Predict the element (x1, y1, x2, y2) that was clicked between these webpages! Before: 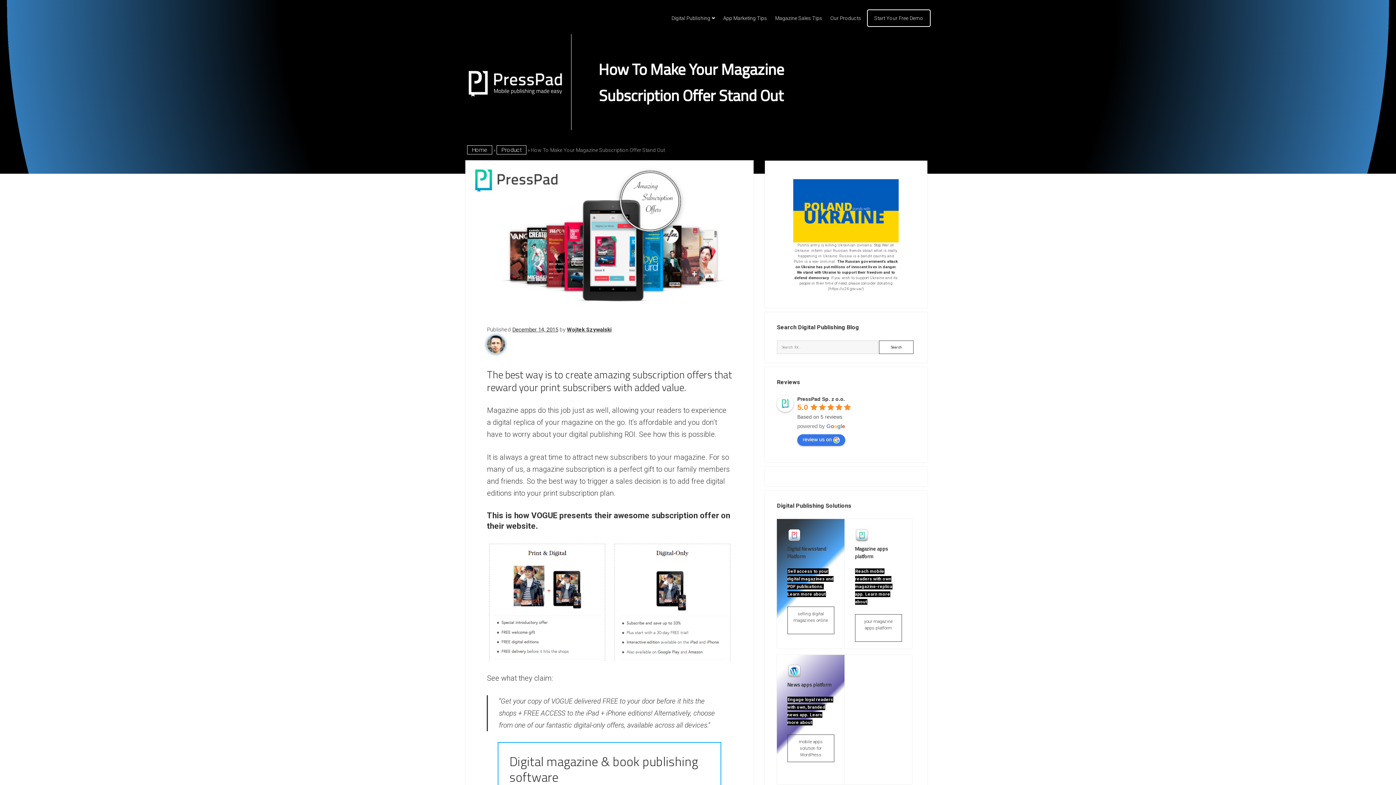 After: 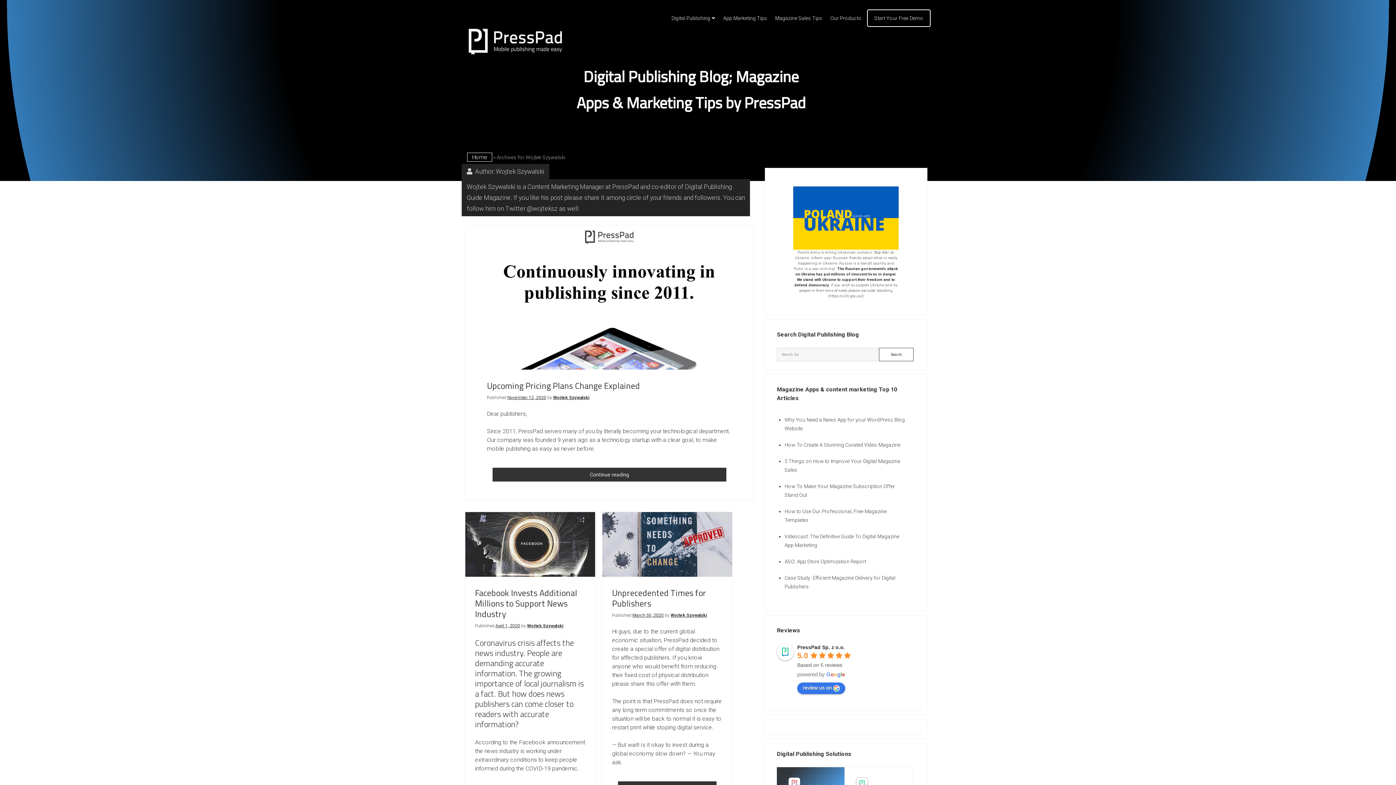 Action: bbox: (567, 326, 611, 333) label: Wojtek Szywalski